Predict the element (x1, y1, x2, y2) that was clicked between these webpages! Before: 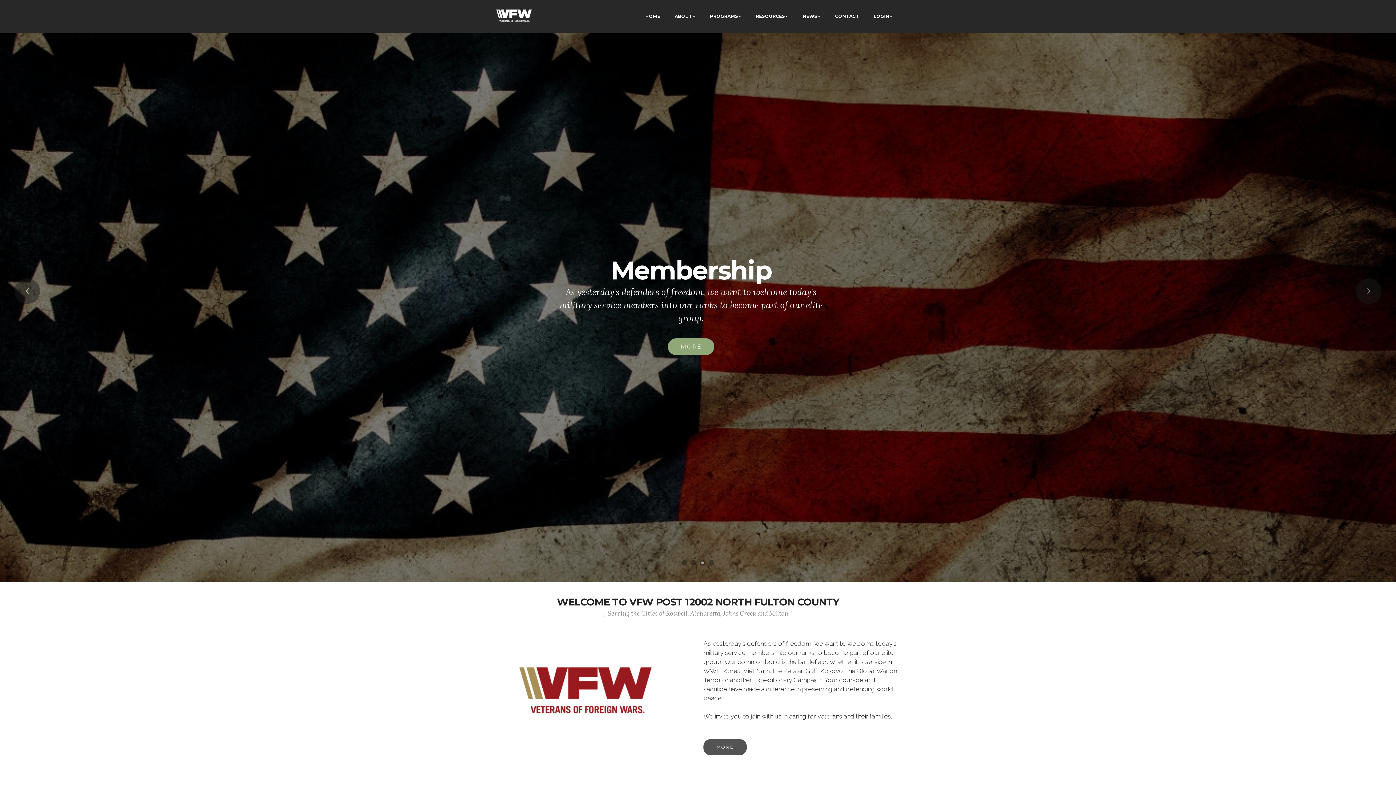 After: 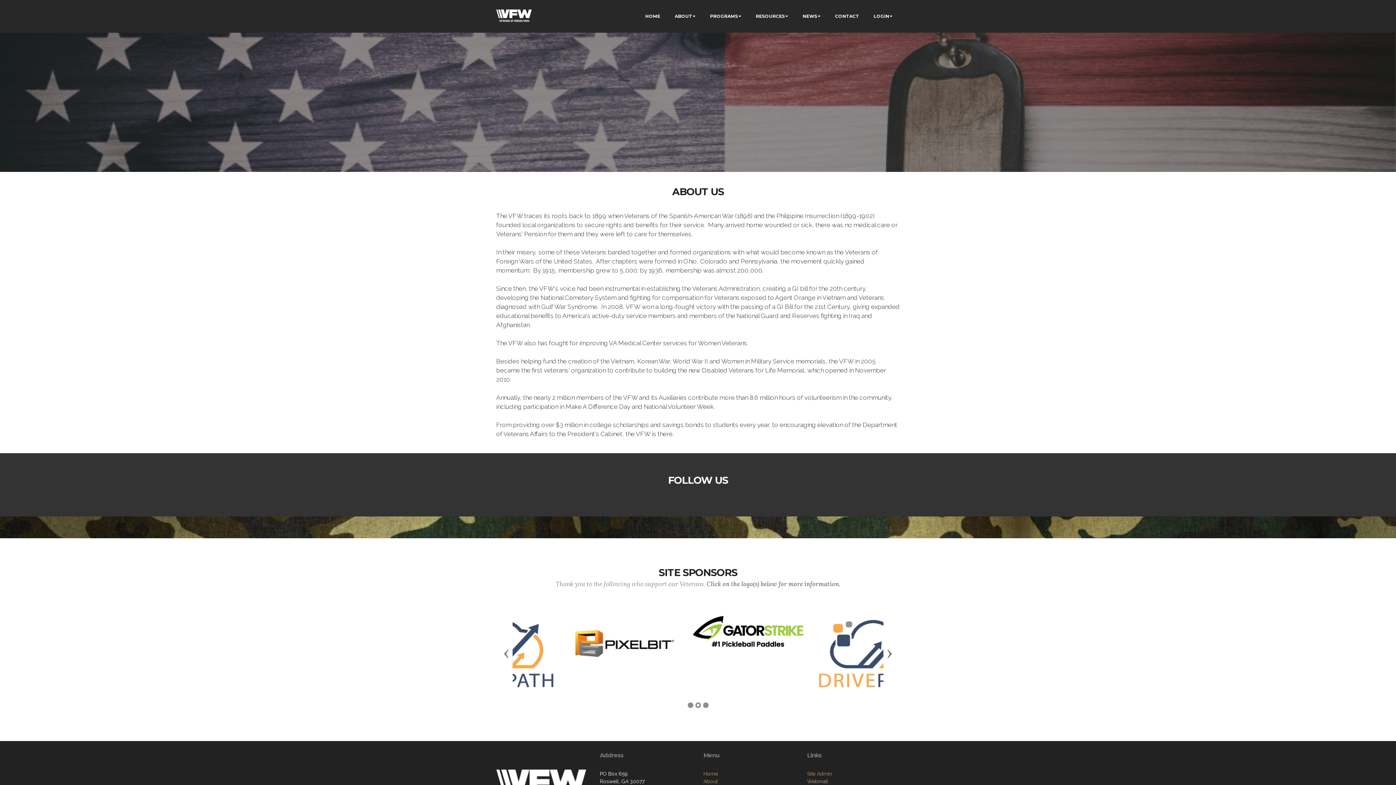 Action: label: MORE bbox: (703, 739, 746, 755)